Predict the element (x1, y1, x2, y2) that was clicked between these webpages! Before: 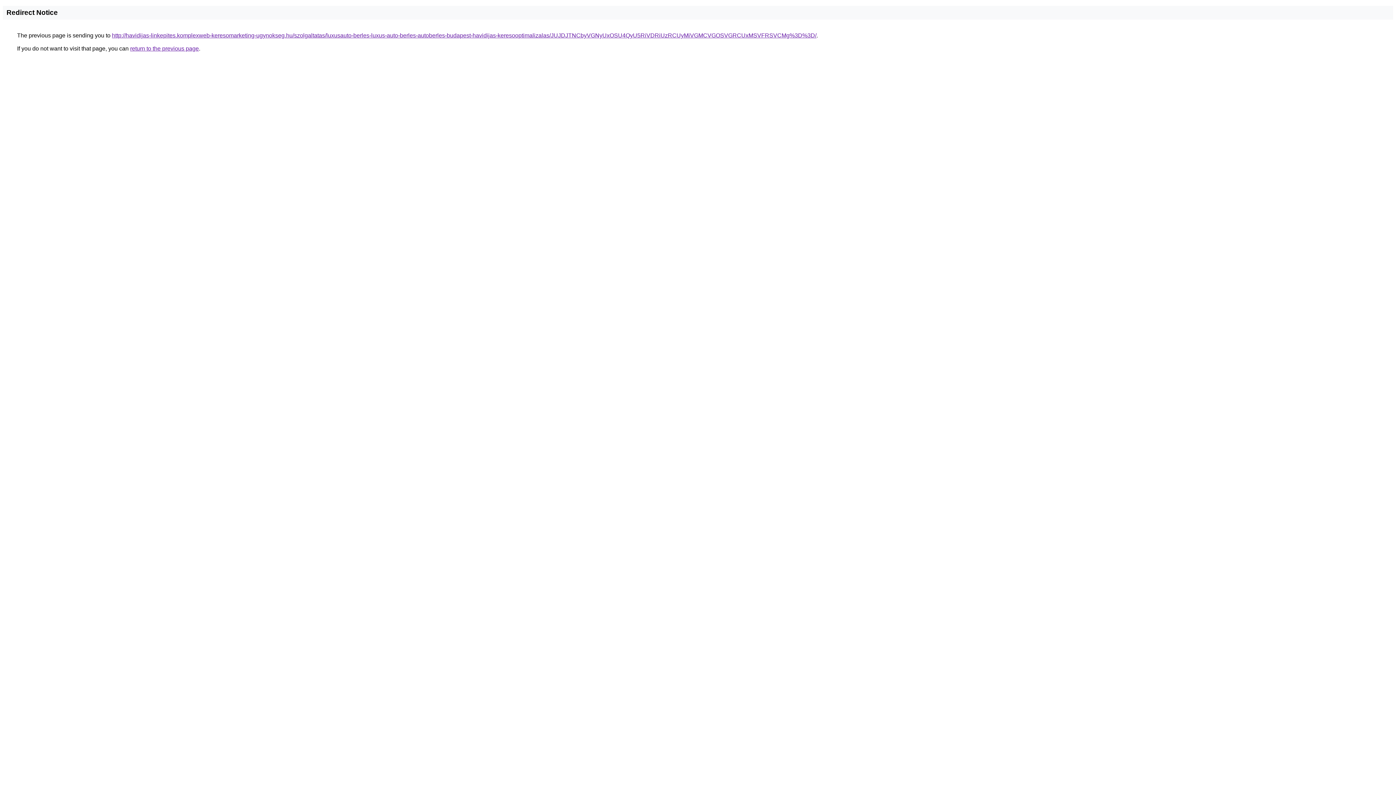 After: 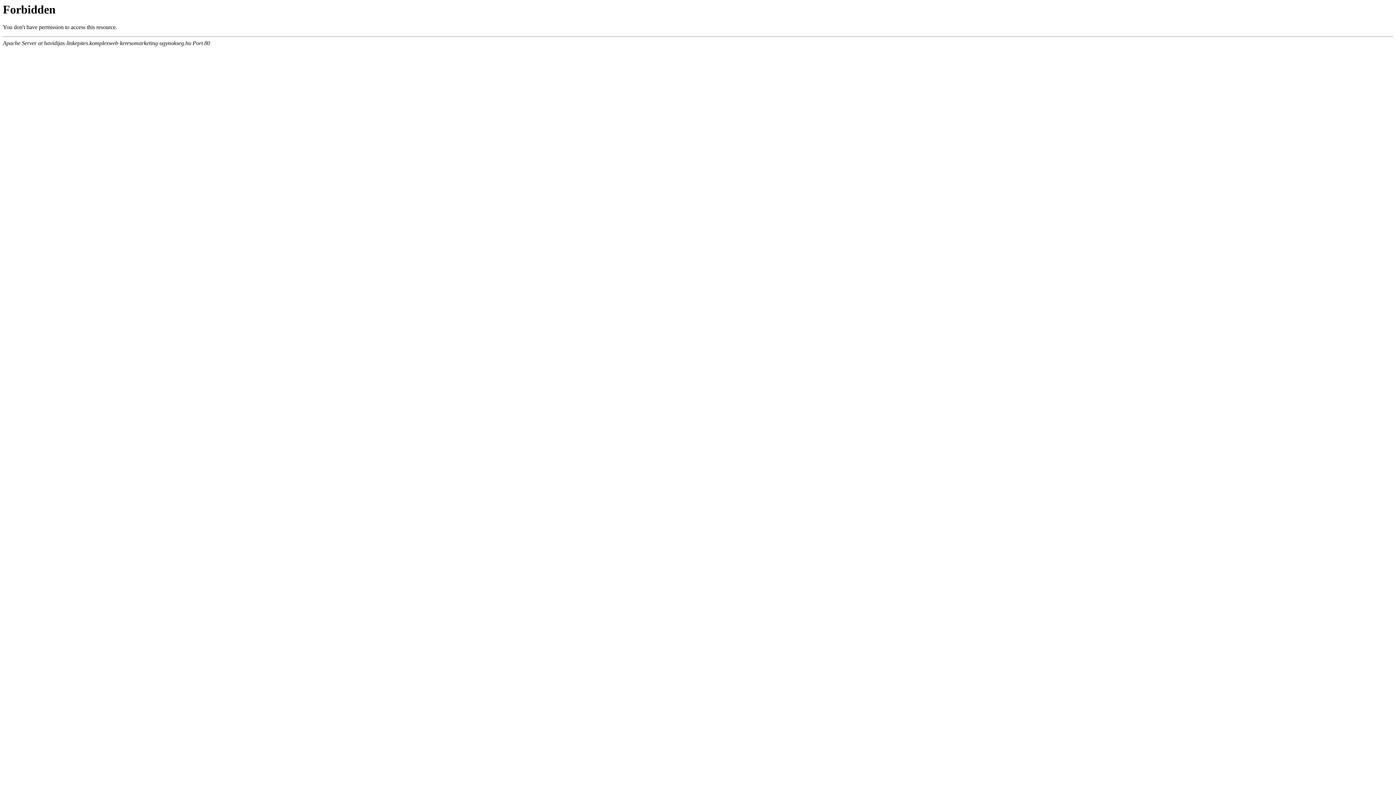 Action: label: http://havidijas-linkepites.komplexweb-keresomarketing-ugynokseg.hu/szolgaltatas/luxusauto-berles-luxus-auto-berles-autoberles-budapest-havidijas-keresooptimalizalas/JUJDJTNCbyVGNyUxOSU4QyU5RiVDRiUzRCUyMiVGMCVGOSVGRCUxMSVFRSVCMg%3D%3D/ bbox: (112, 32, 816, 38)